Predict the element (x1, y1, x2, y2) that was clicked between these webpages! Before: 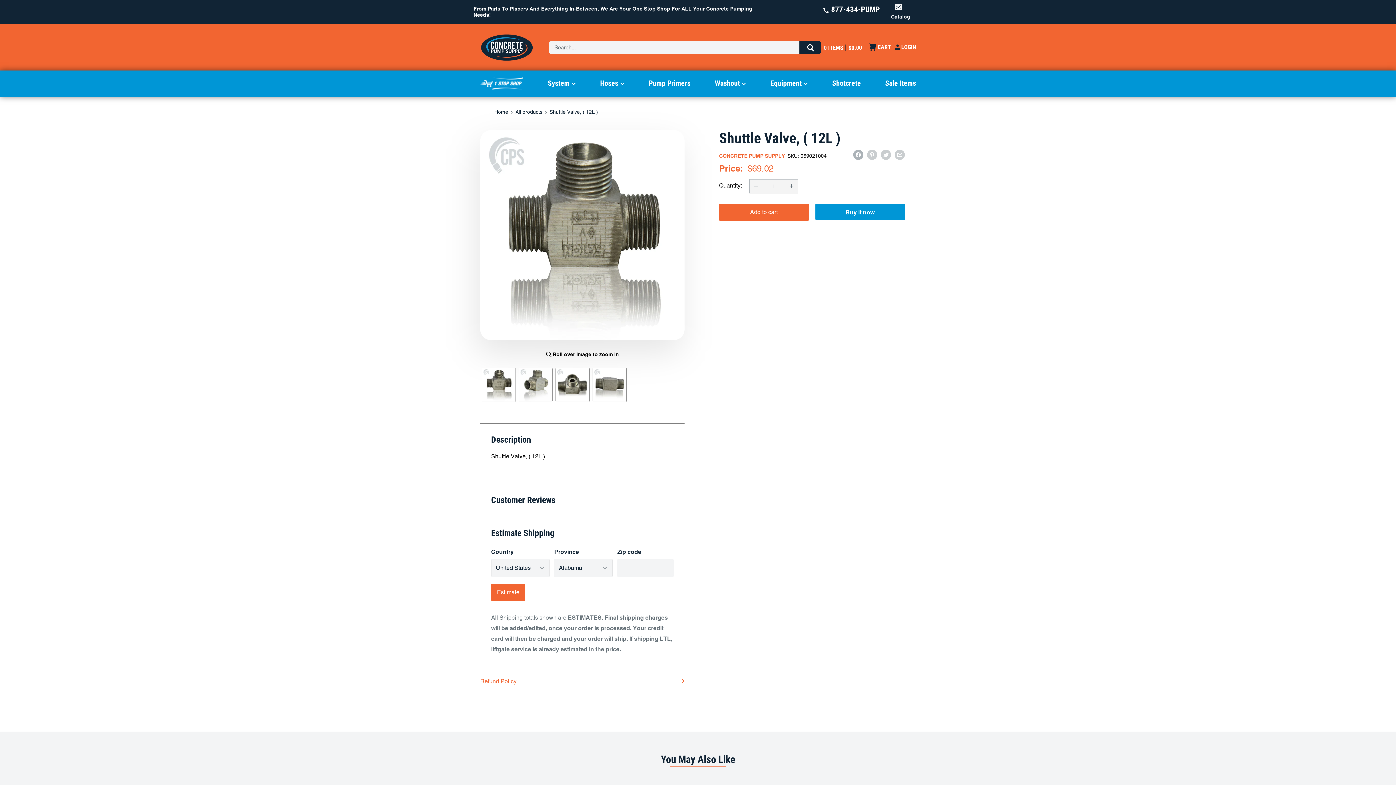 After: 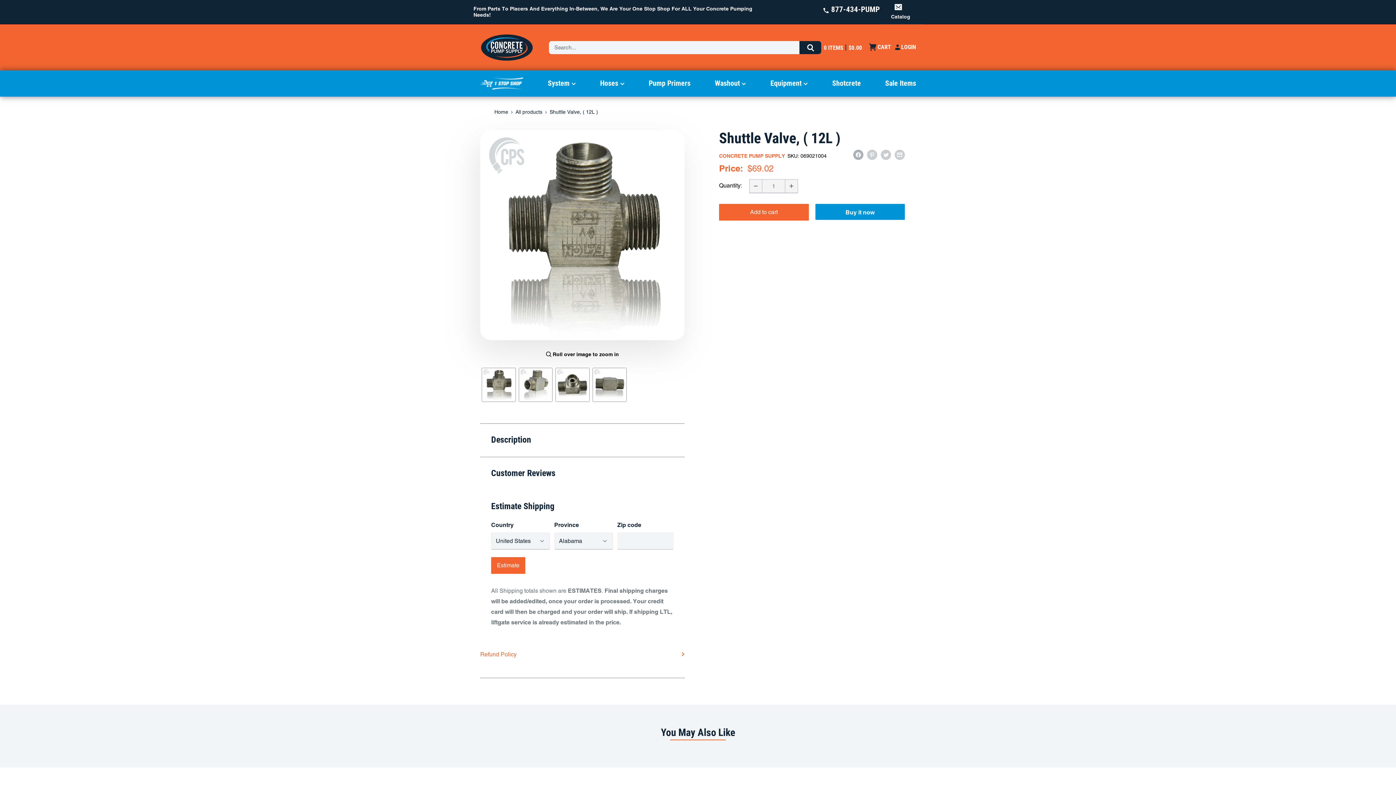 Action: bbox: (480, 423, 684, 445) label: Description